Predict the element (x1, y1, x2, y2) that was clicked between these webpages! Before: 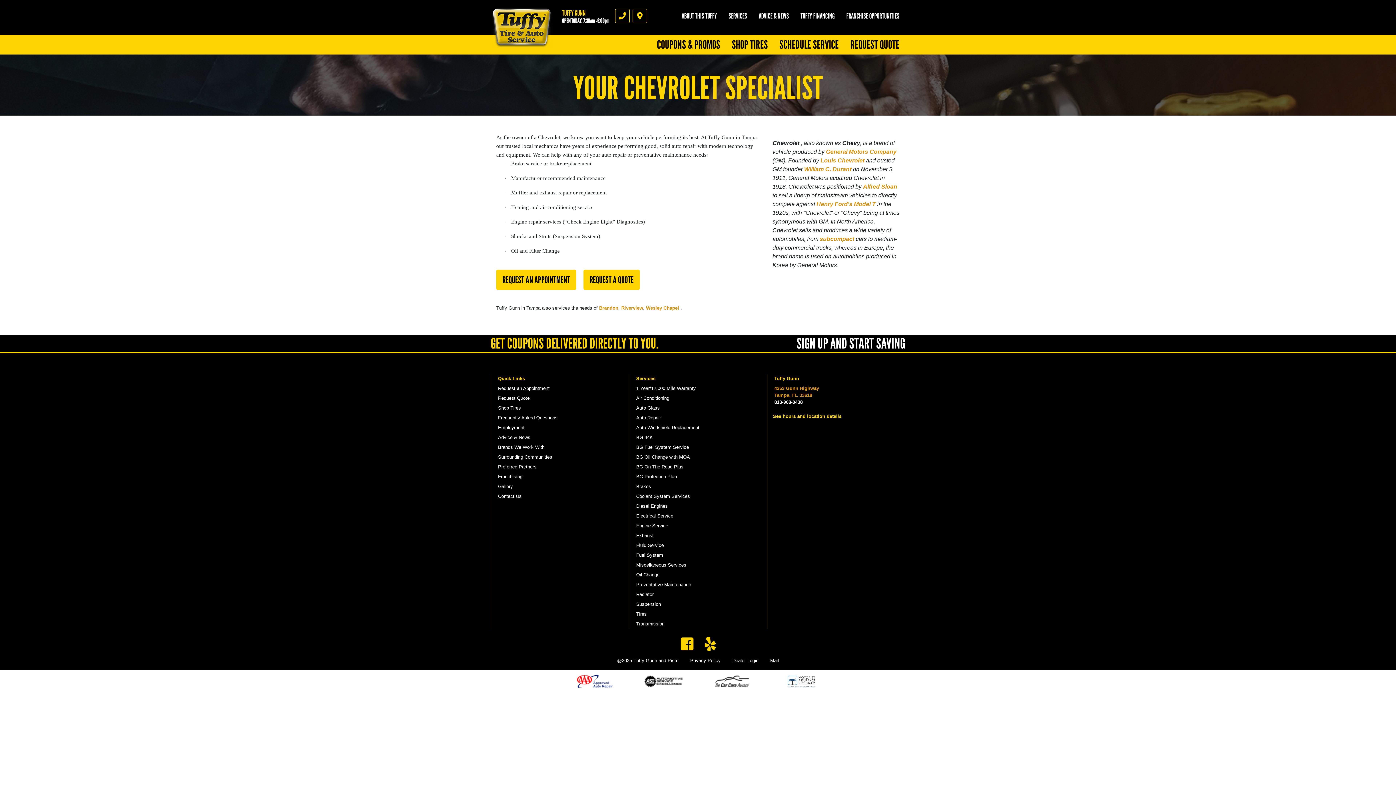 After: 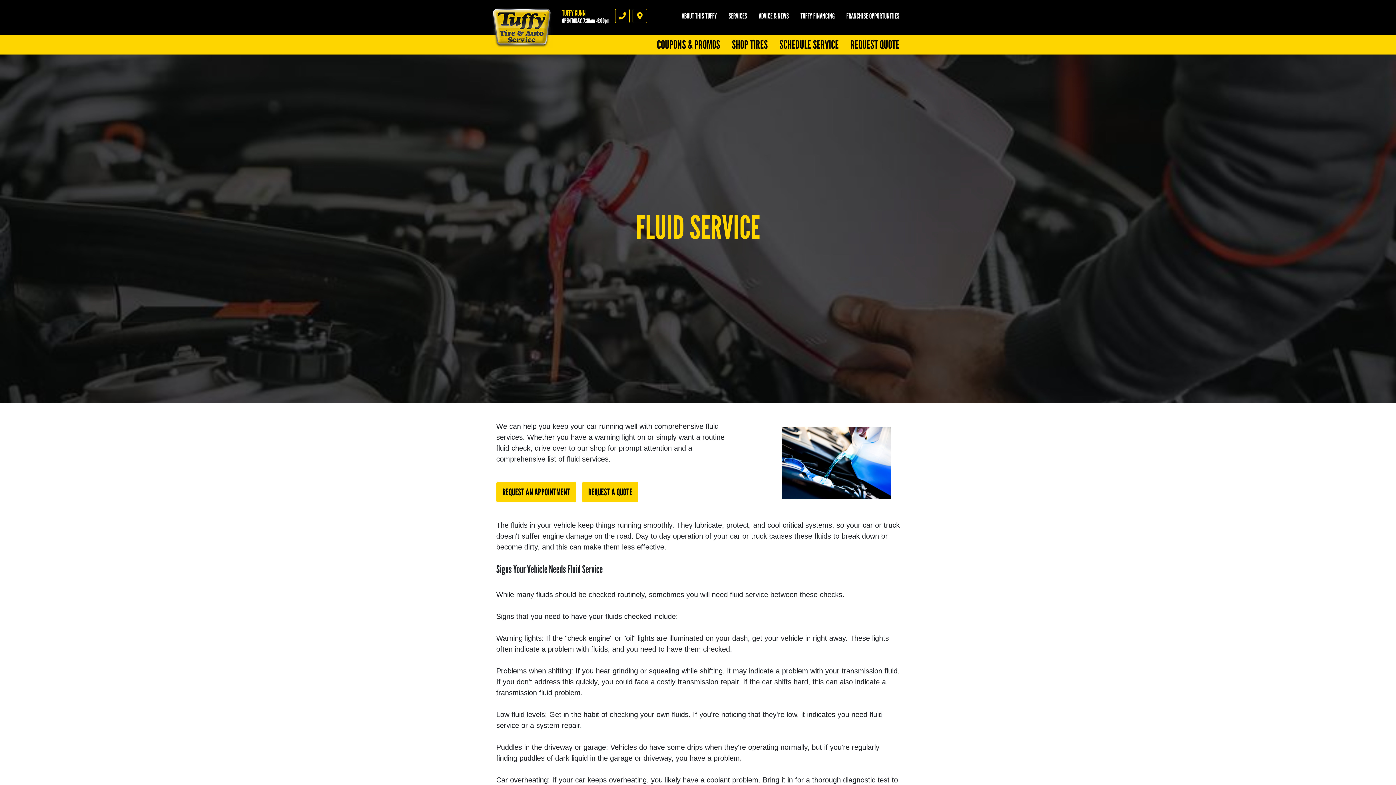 Action: bbox: (634, 540, 761, 550) label: Fluid Service